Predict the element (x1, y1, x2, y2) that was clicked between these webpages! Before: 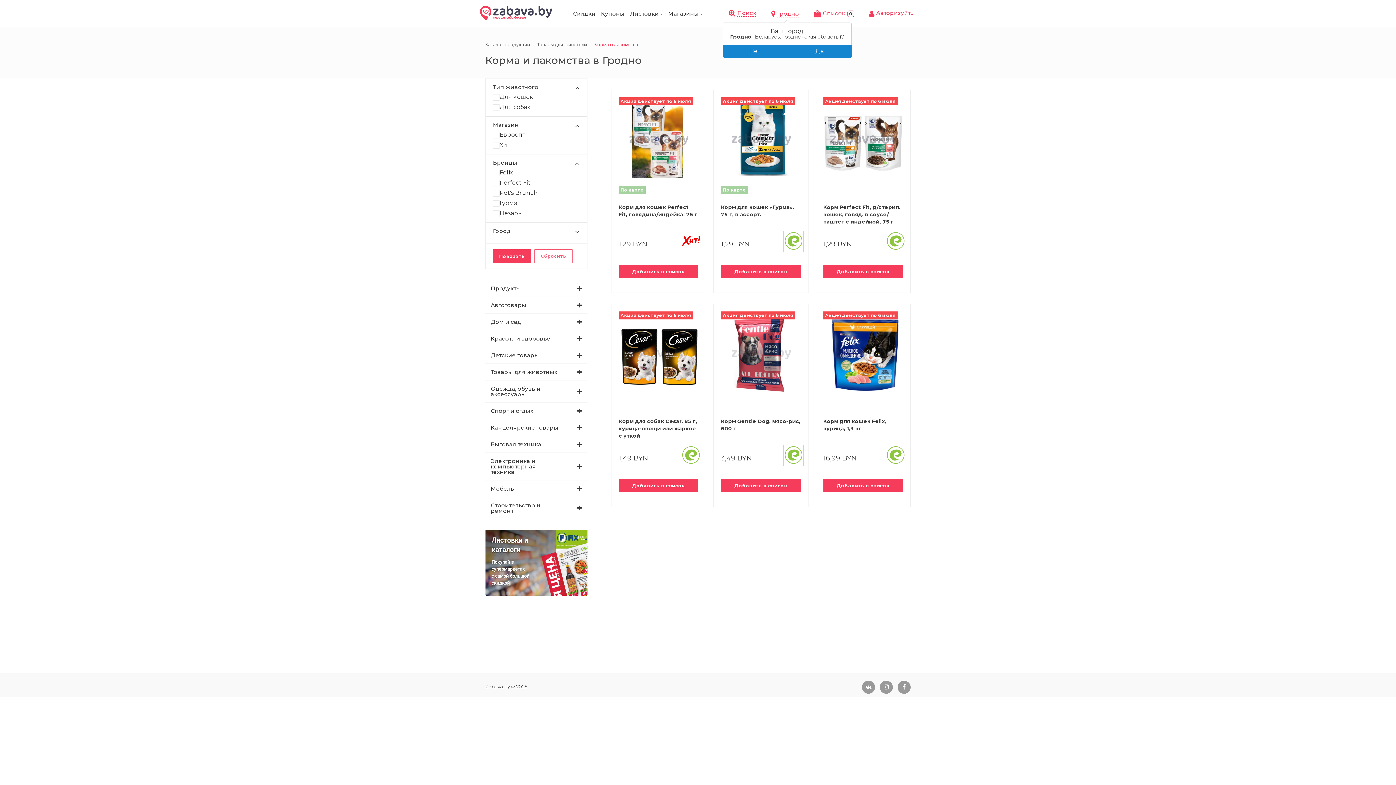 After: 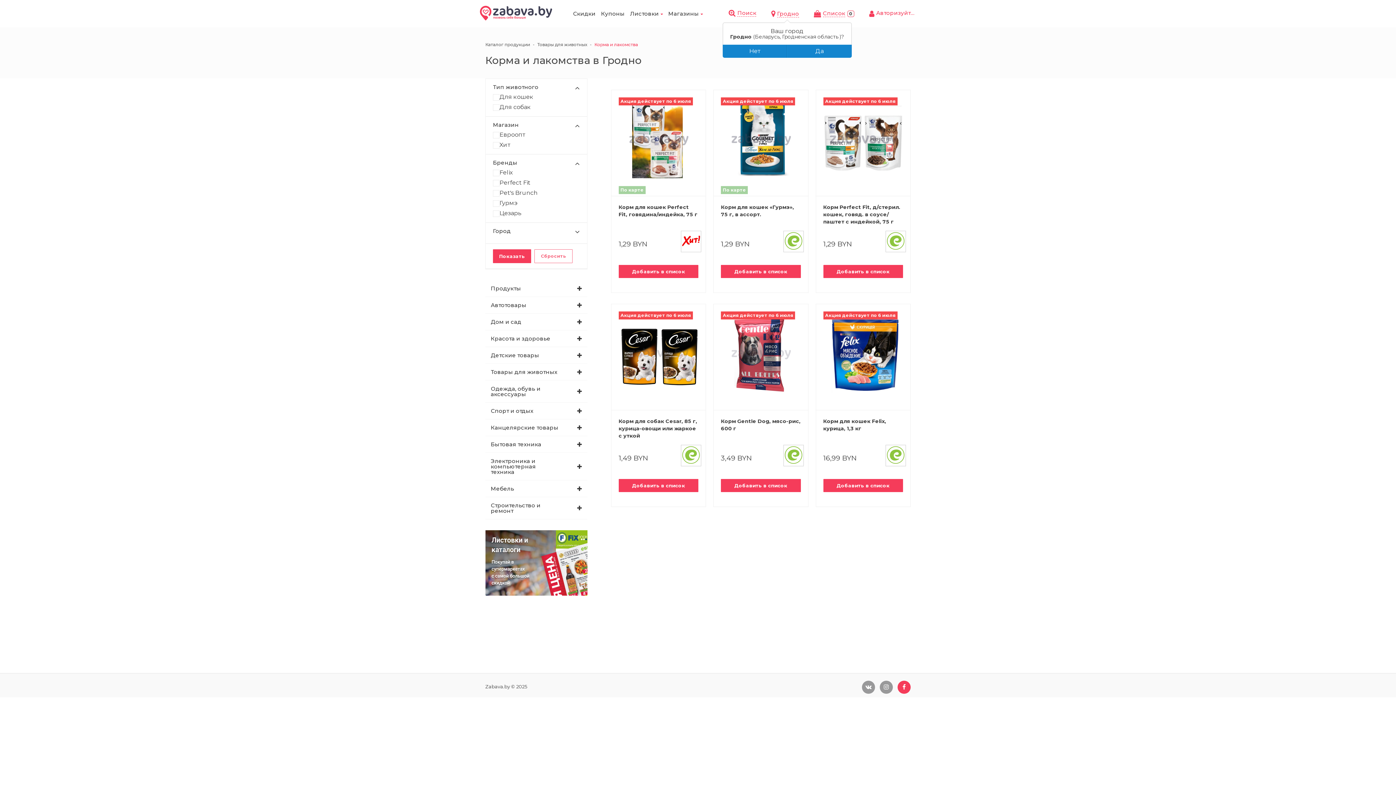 Action: bbox: (897, 681, 910, 694)